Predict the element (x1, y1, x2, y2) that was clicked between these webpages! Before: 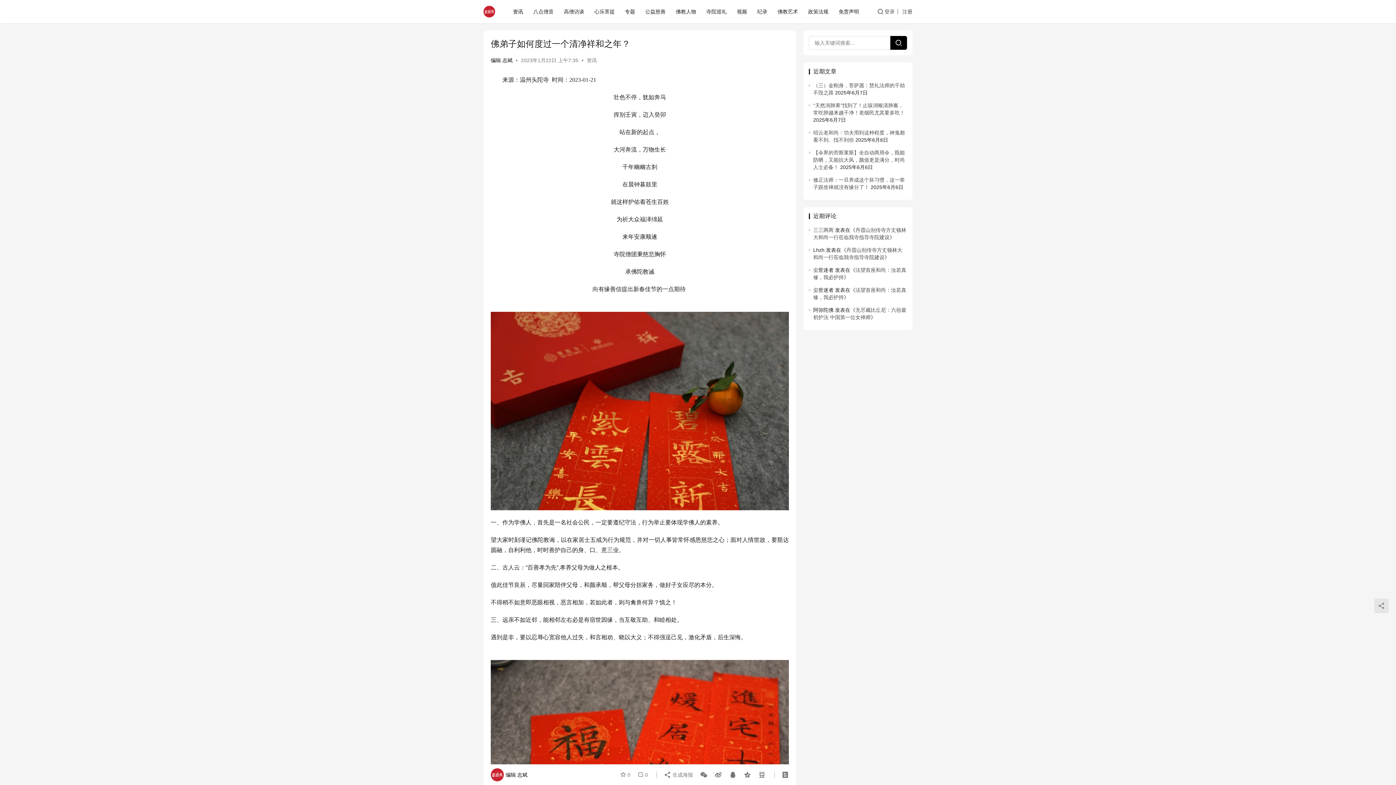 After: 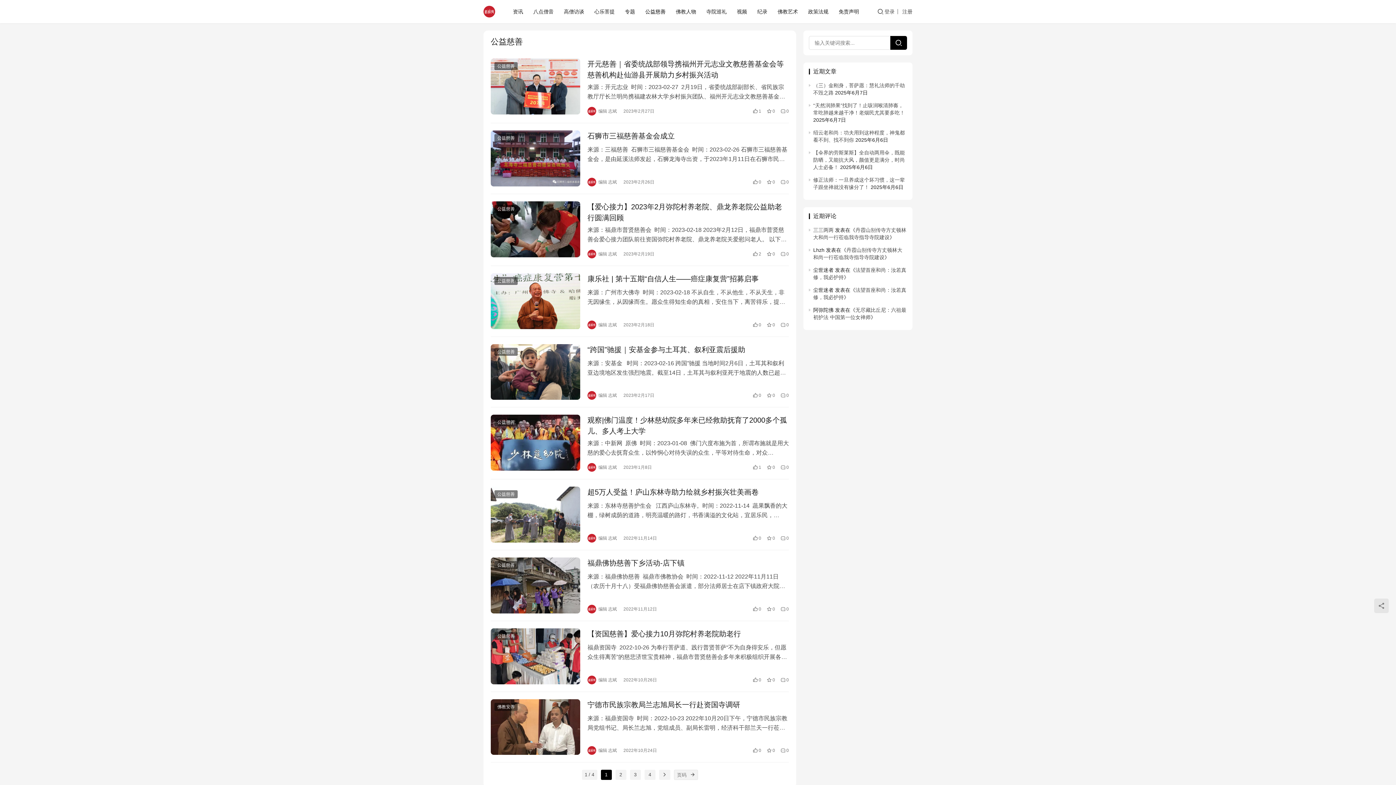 Action: label: 公益慈善 bbox: (640, 0, 670, 23)